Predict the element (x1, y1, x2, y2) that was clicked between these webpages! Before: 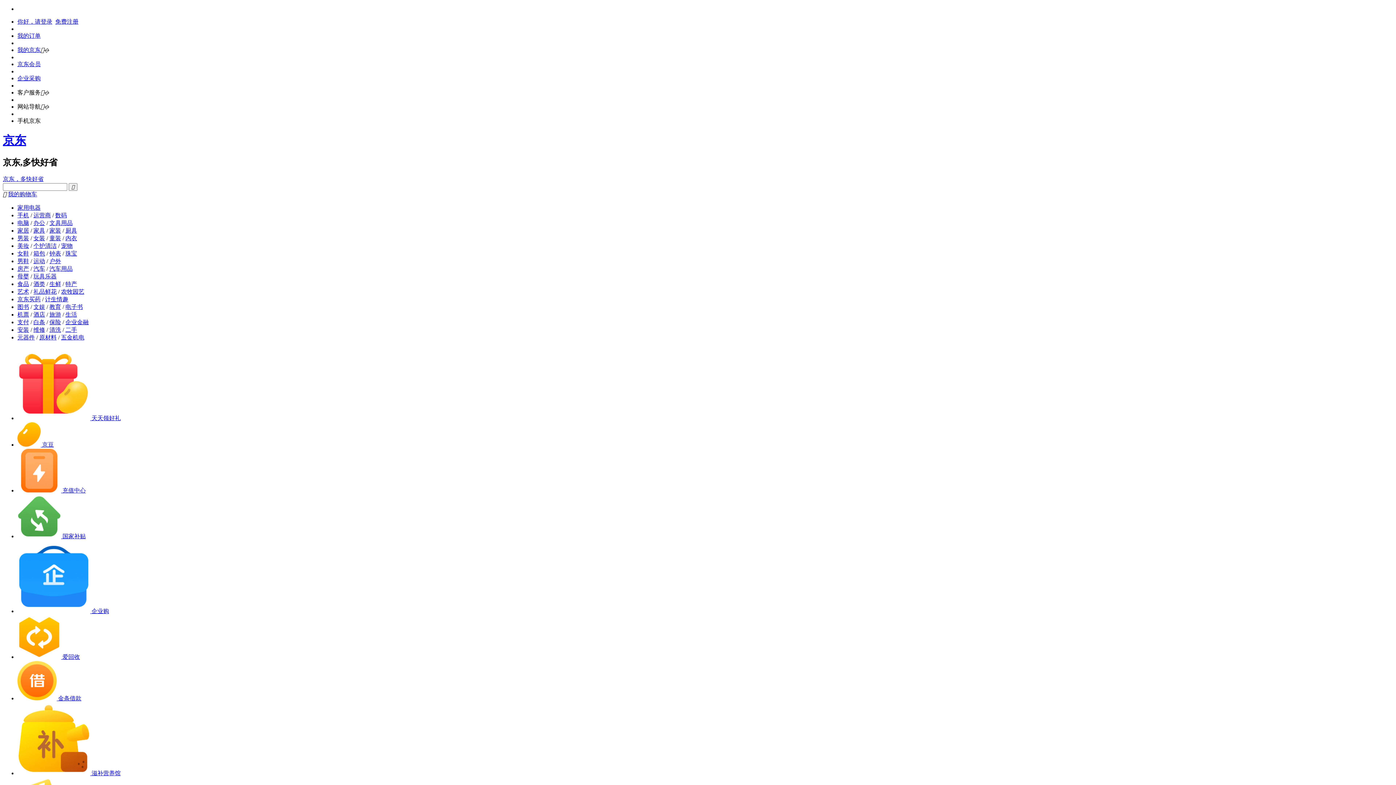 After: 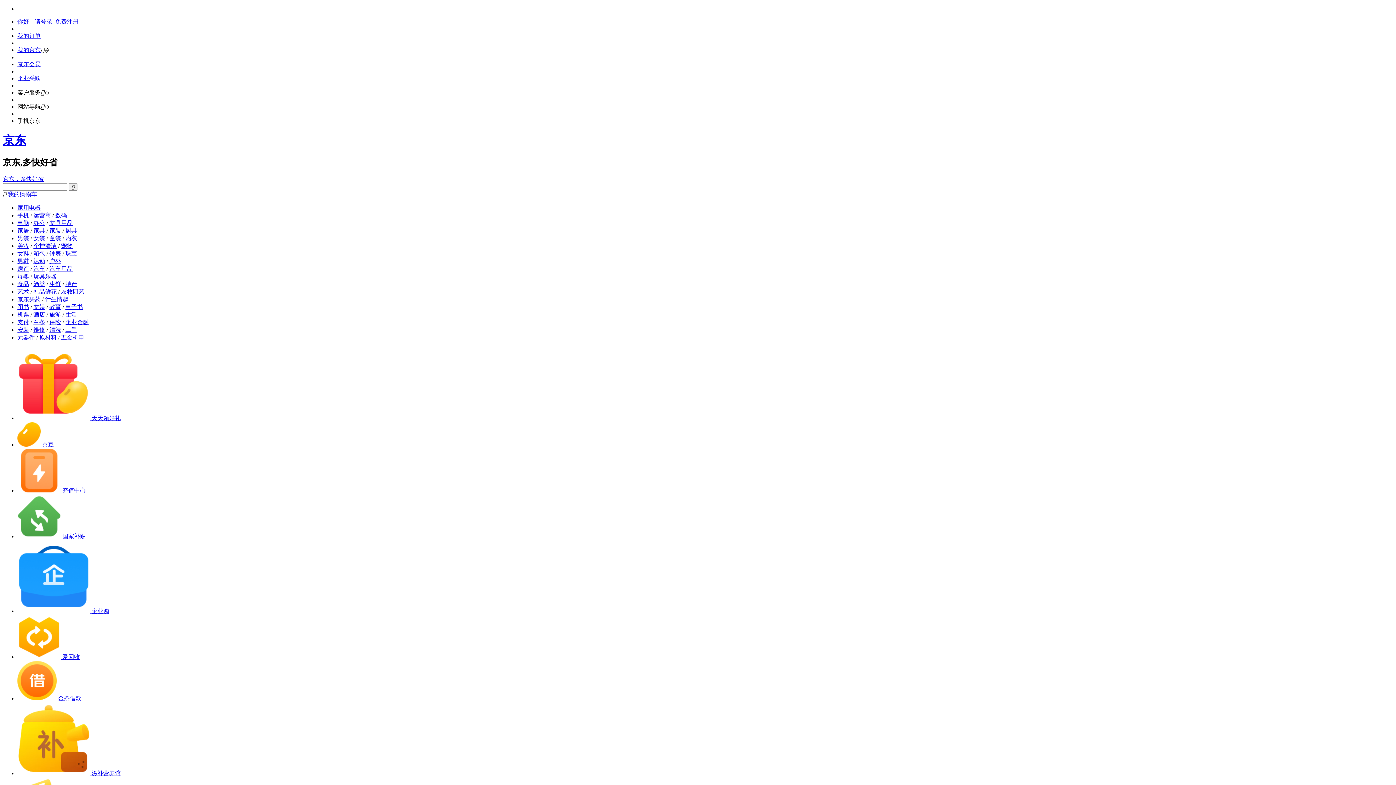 Action: bbox: (17, 212, 29, 218) label: 手机